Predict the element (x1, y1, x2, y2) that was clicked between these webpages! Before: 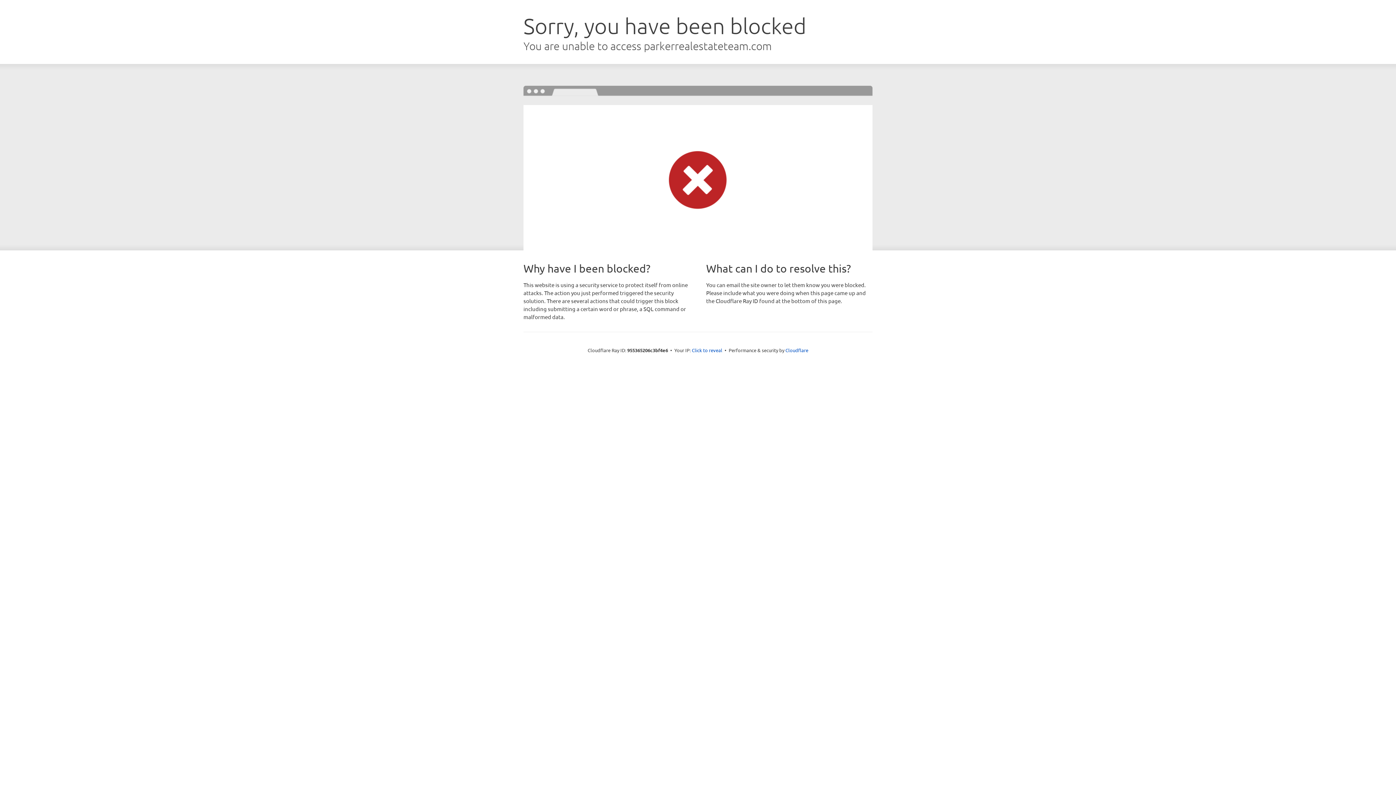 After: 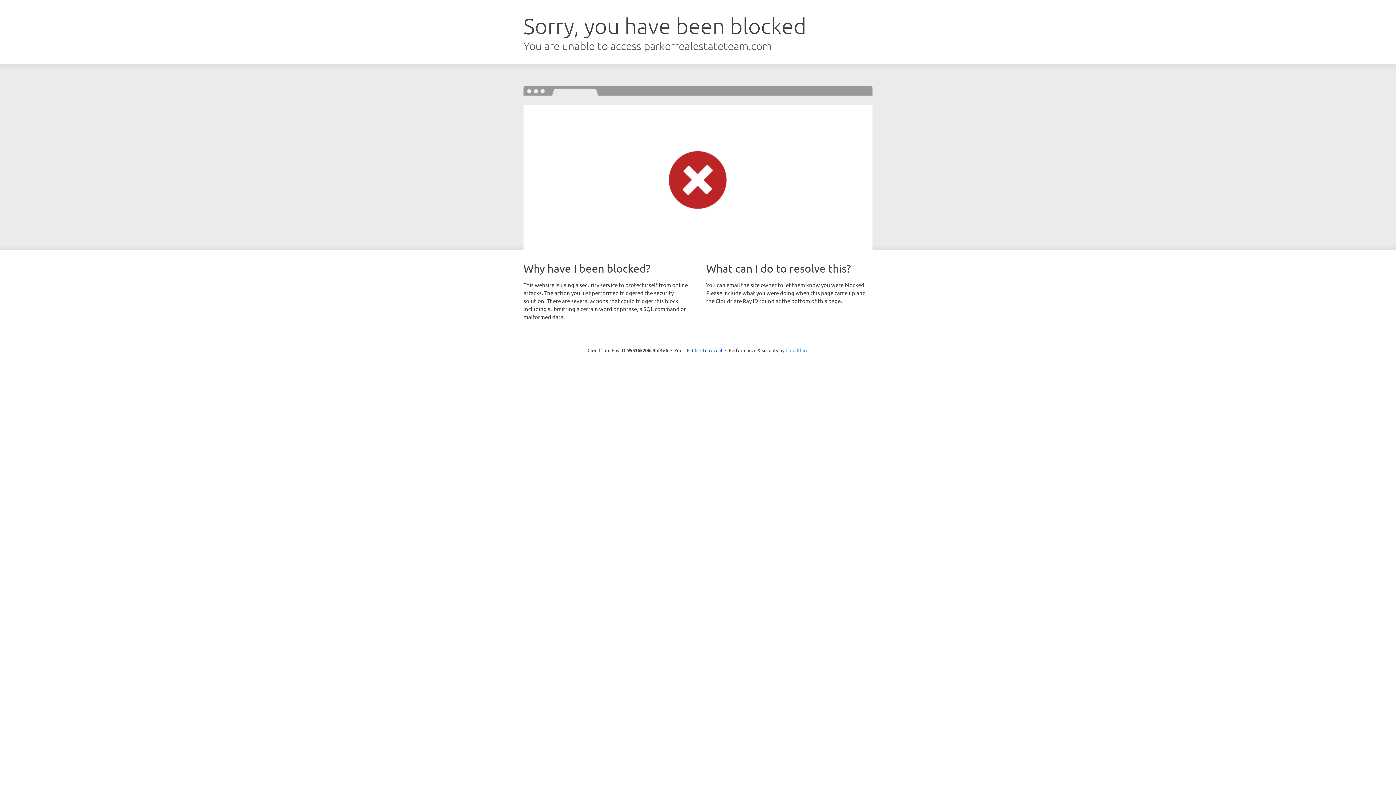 Action: bbox: (785, 347, 808, 353) label: Cloudflare